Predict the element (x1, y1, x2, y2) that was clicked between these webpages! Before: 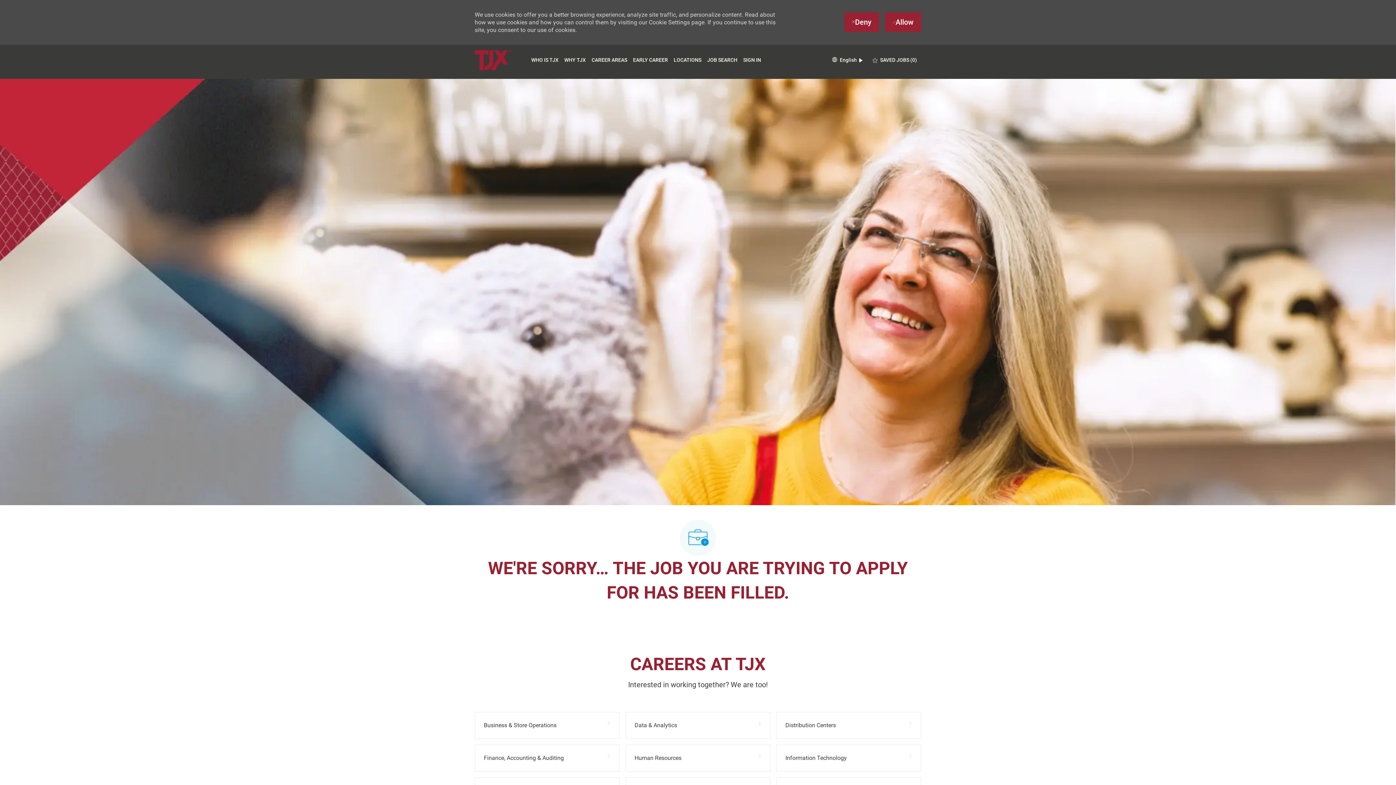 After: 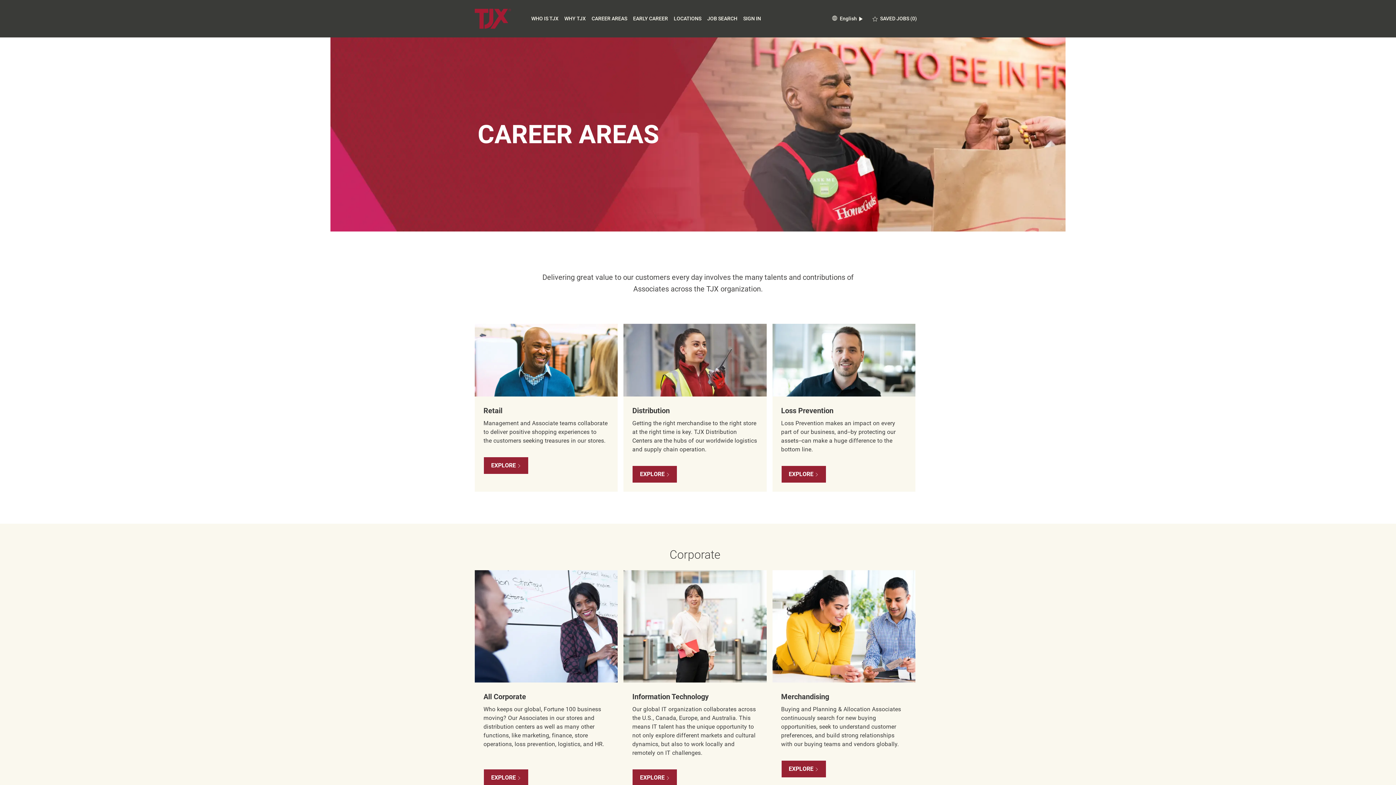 Action: label: CAREER AREAS bbox: (591, 57, 627, 62)